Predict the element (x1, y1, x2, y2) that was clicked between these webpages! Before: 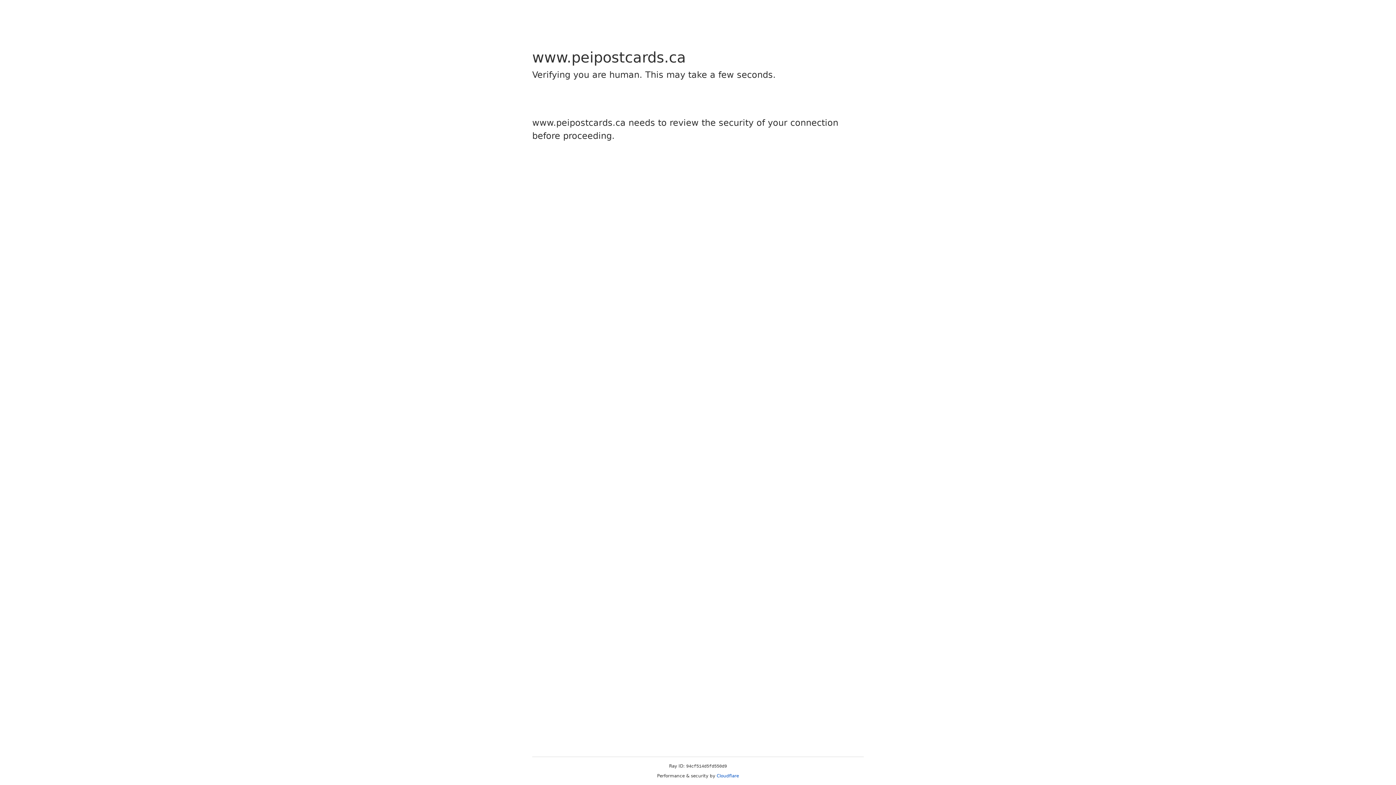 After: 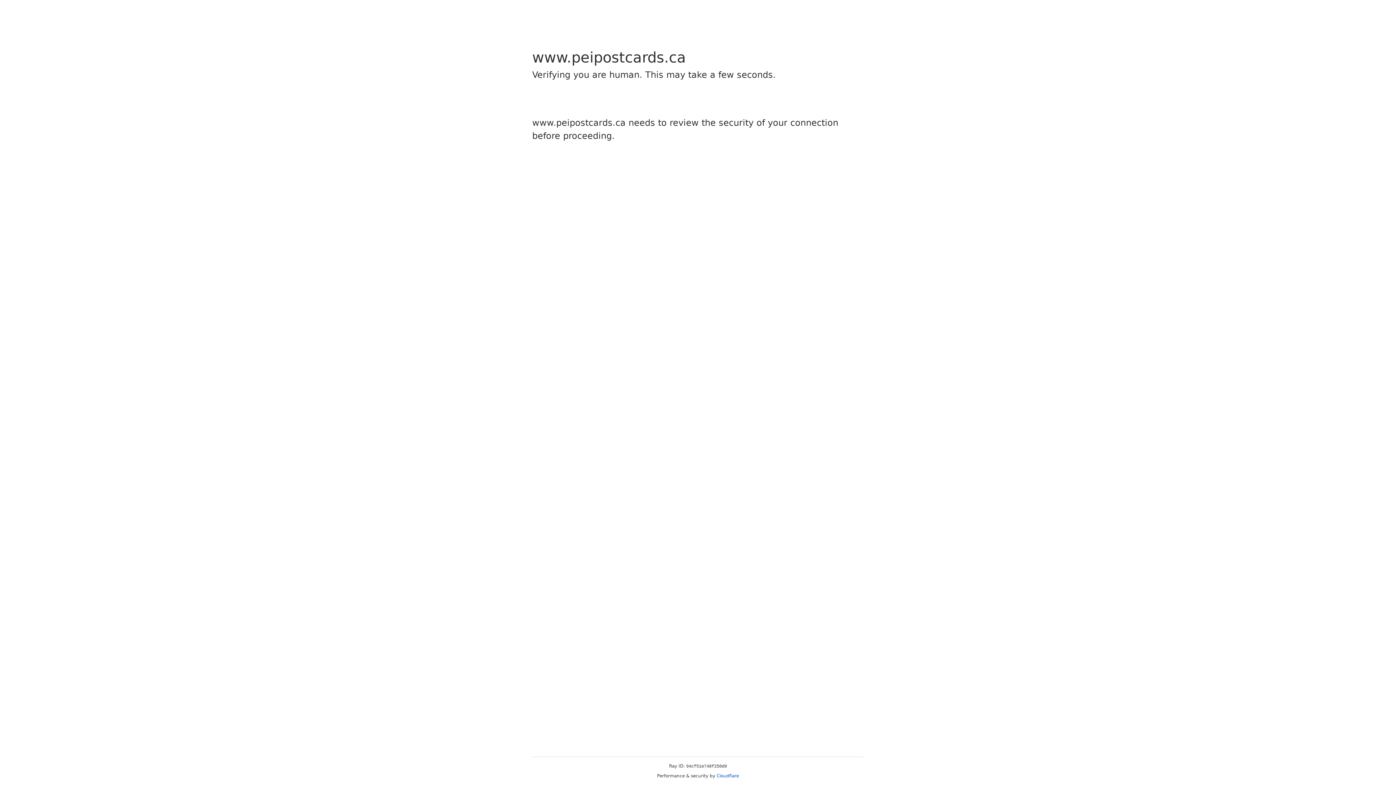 Action: label: Cloudflare bbox: (716, 773, 739, 778)